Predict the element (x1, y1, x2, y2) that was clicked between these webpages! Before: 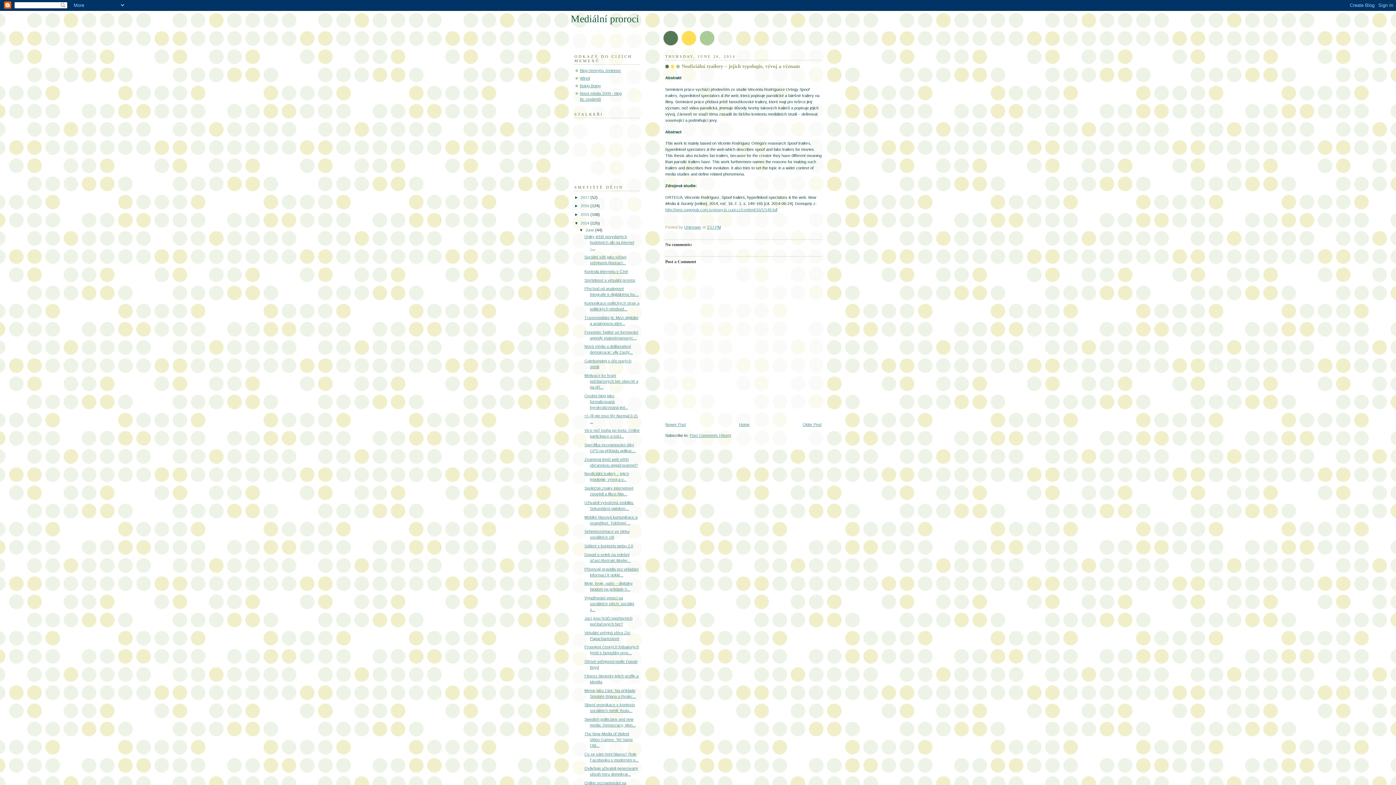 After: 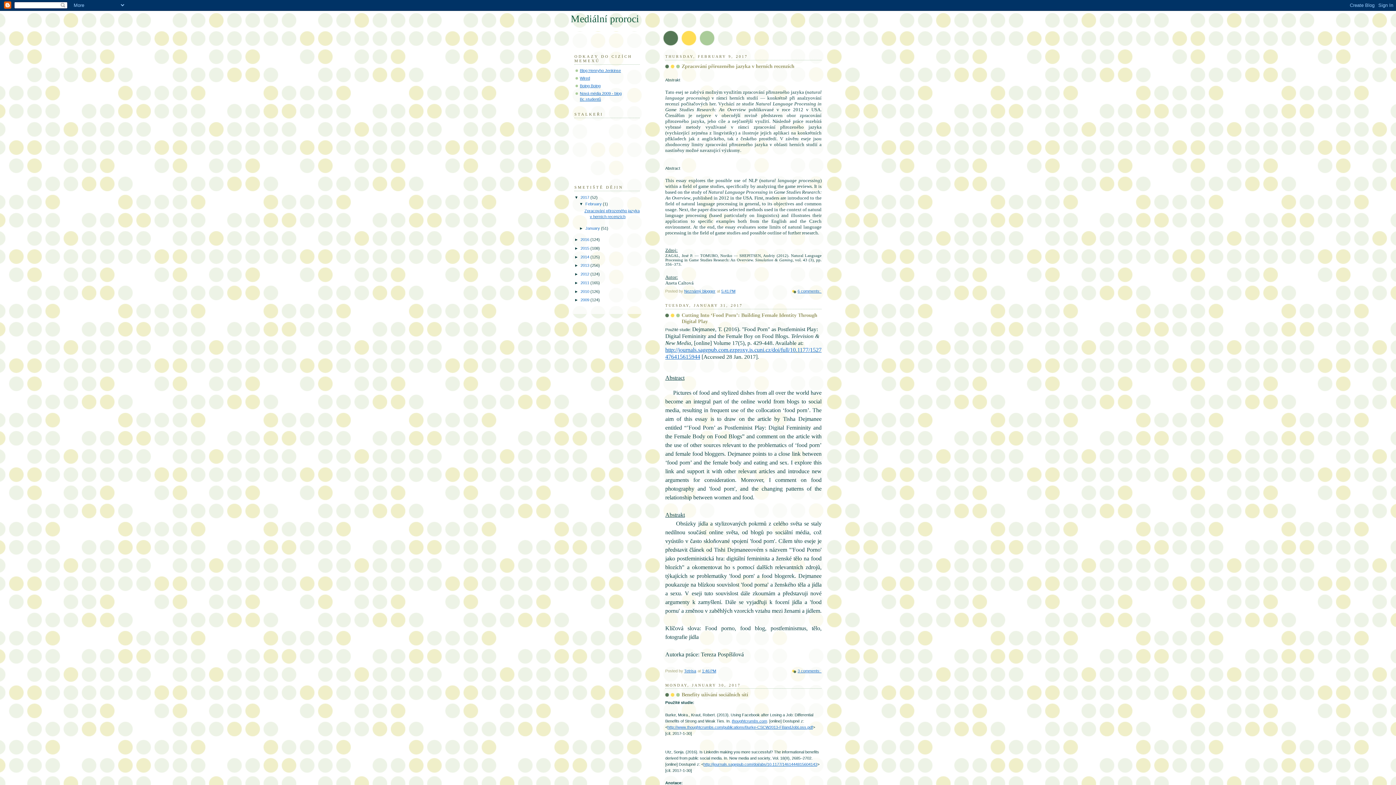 Action: label: Mediální proroci bbox: (570, 12, 639, 24)